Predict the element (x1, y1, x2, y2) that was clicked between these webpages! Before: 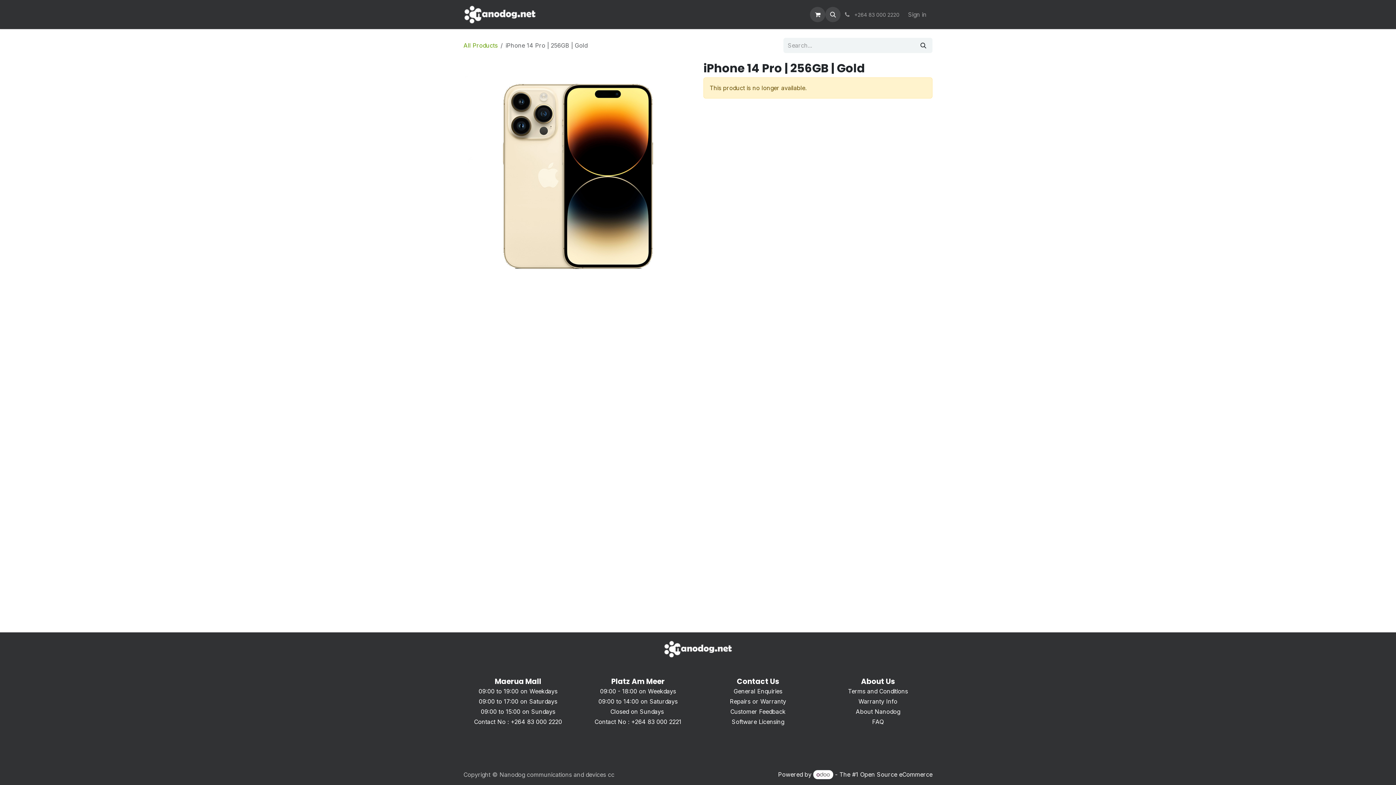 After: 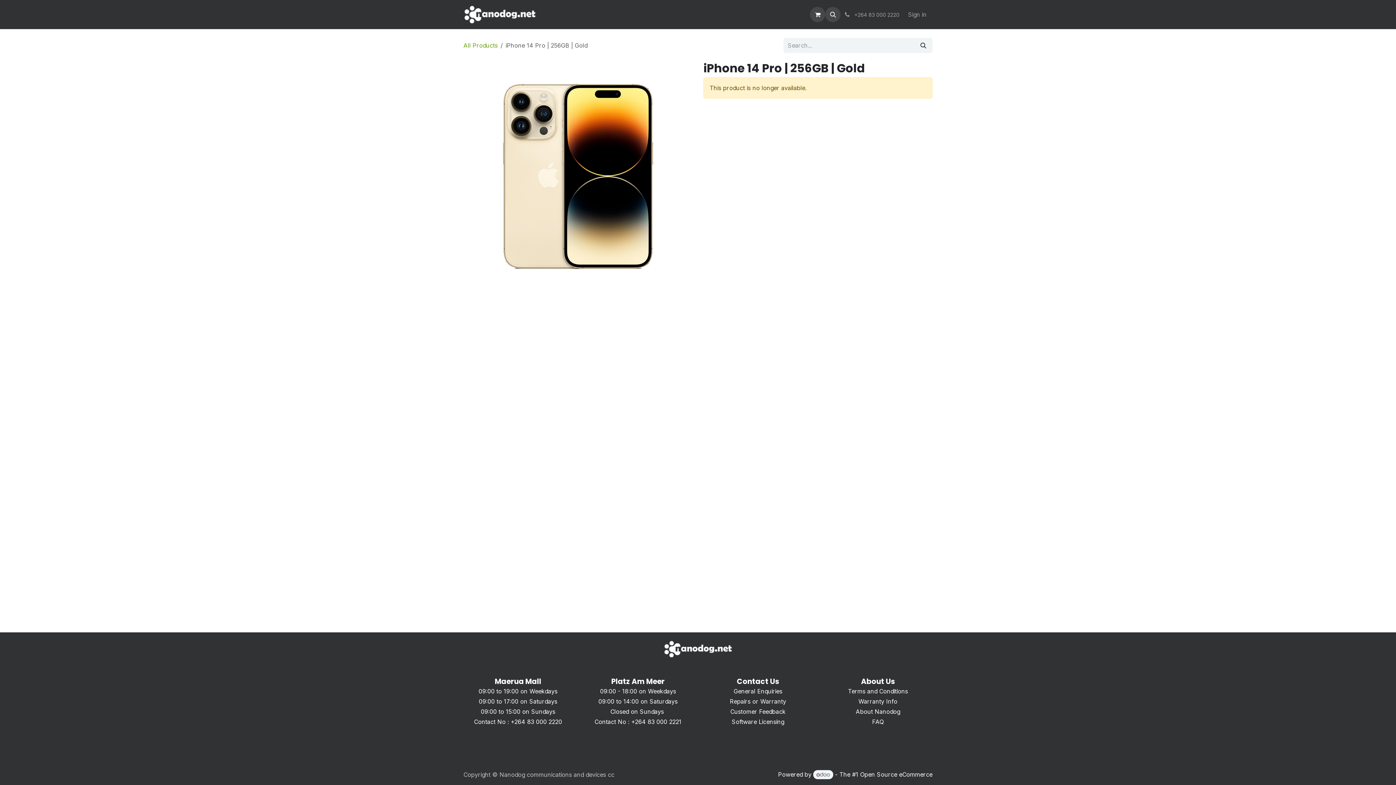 Action: bbox: (813, 770, 833, 779)